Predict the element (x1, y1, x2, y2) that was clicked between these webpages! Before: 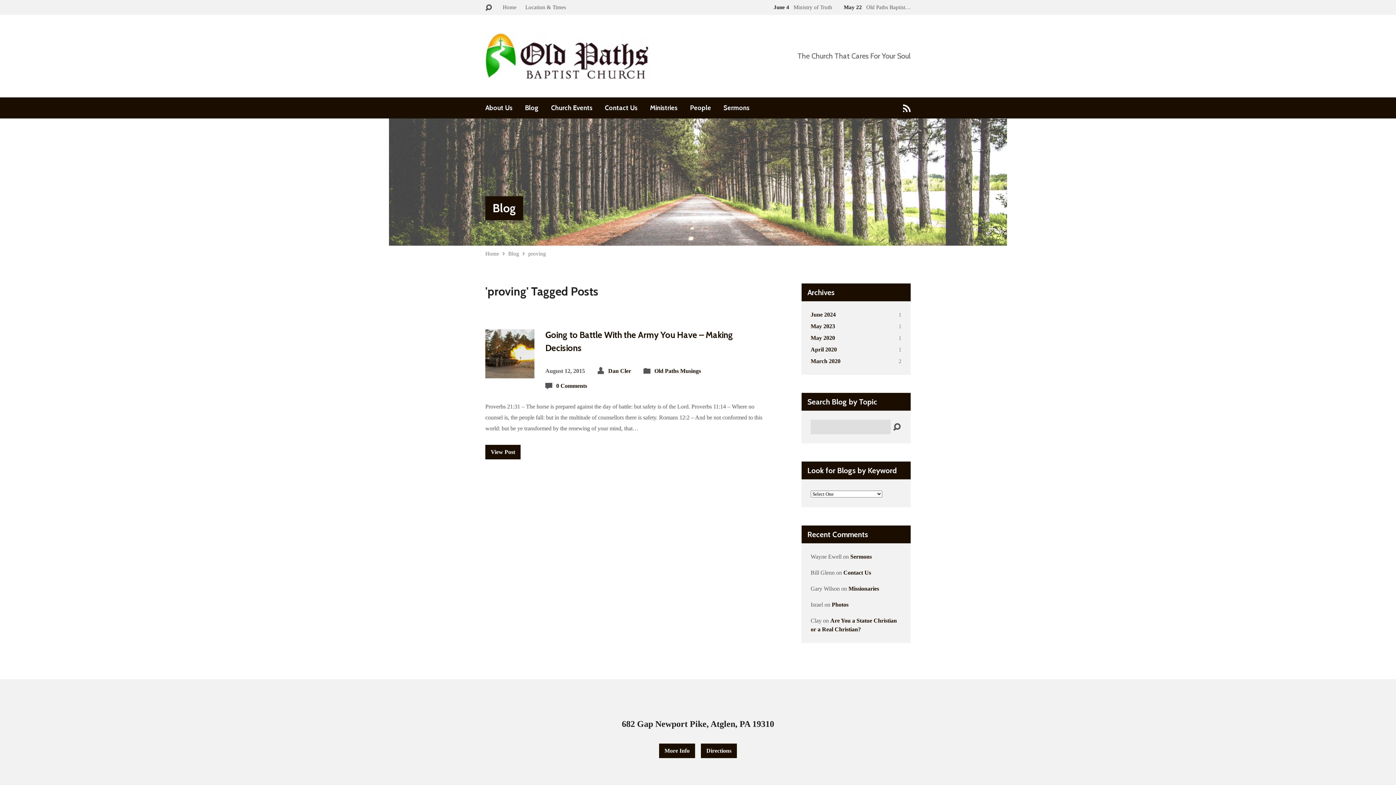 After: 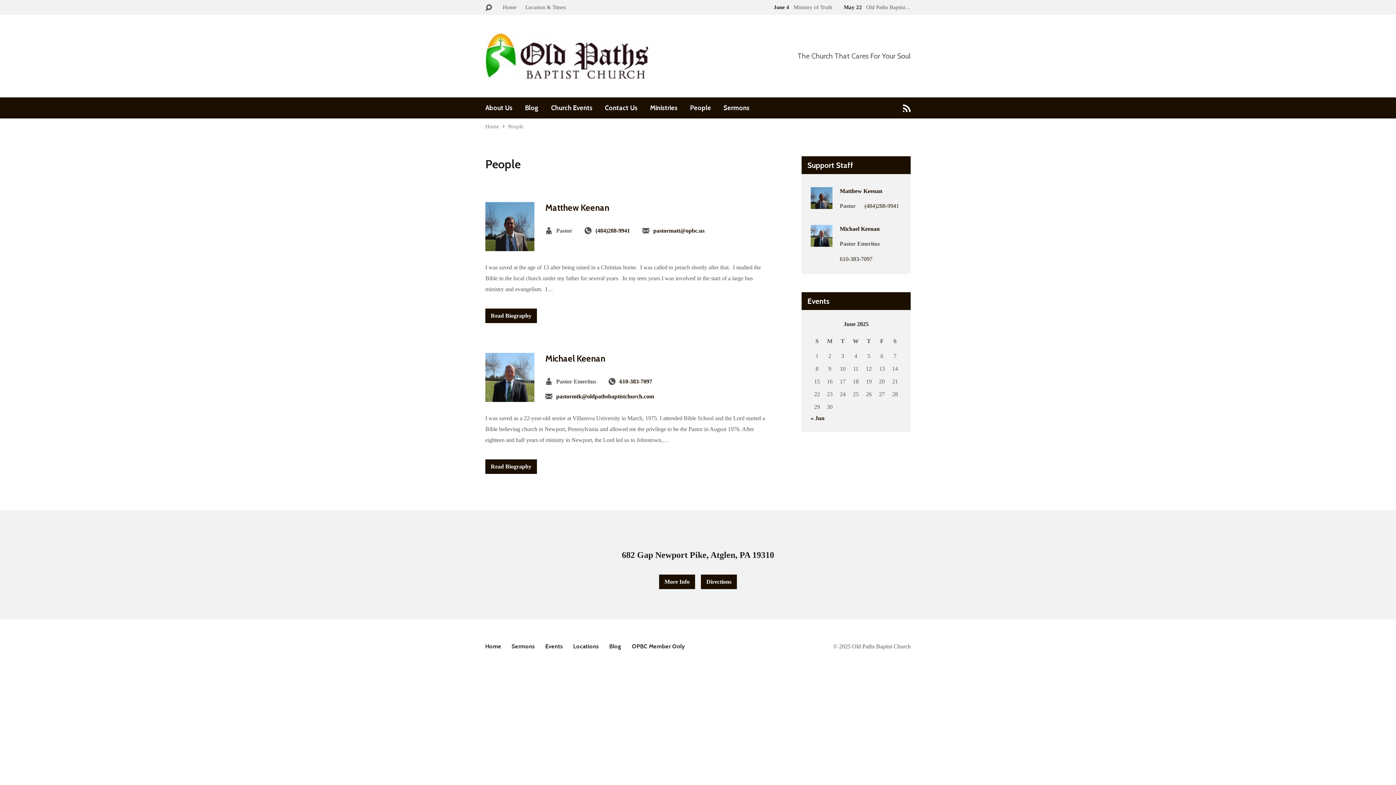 Action: label: People bbox: (690, 104, 711, 111)